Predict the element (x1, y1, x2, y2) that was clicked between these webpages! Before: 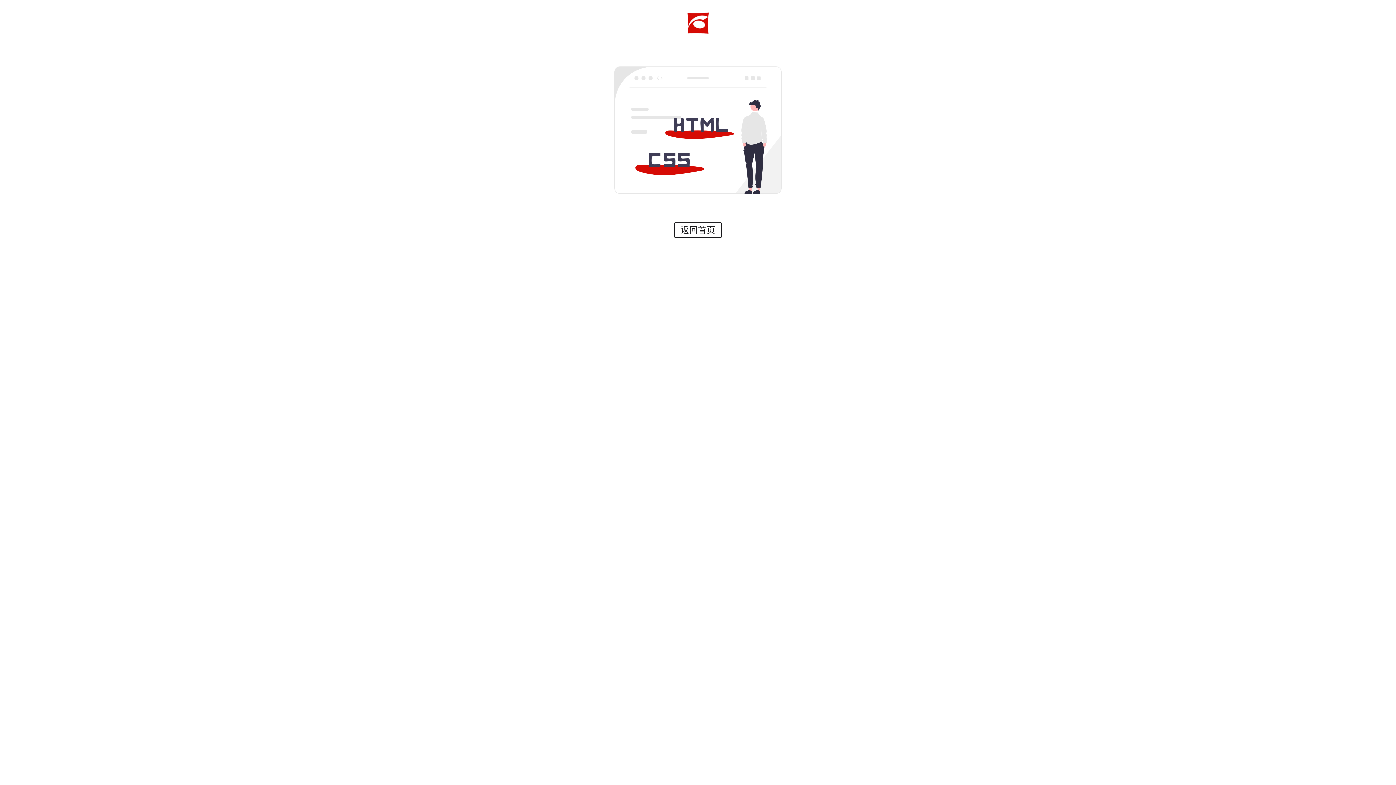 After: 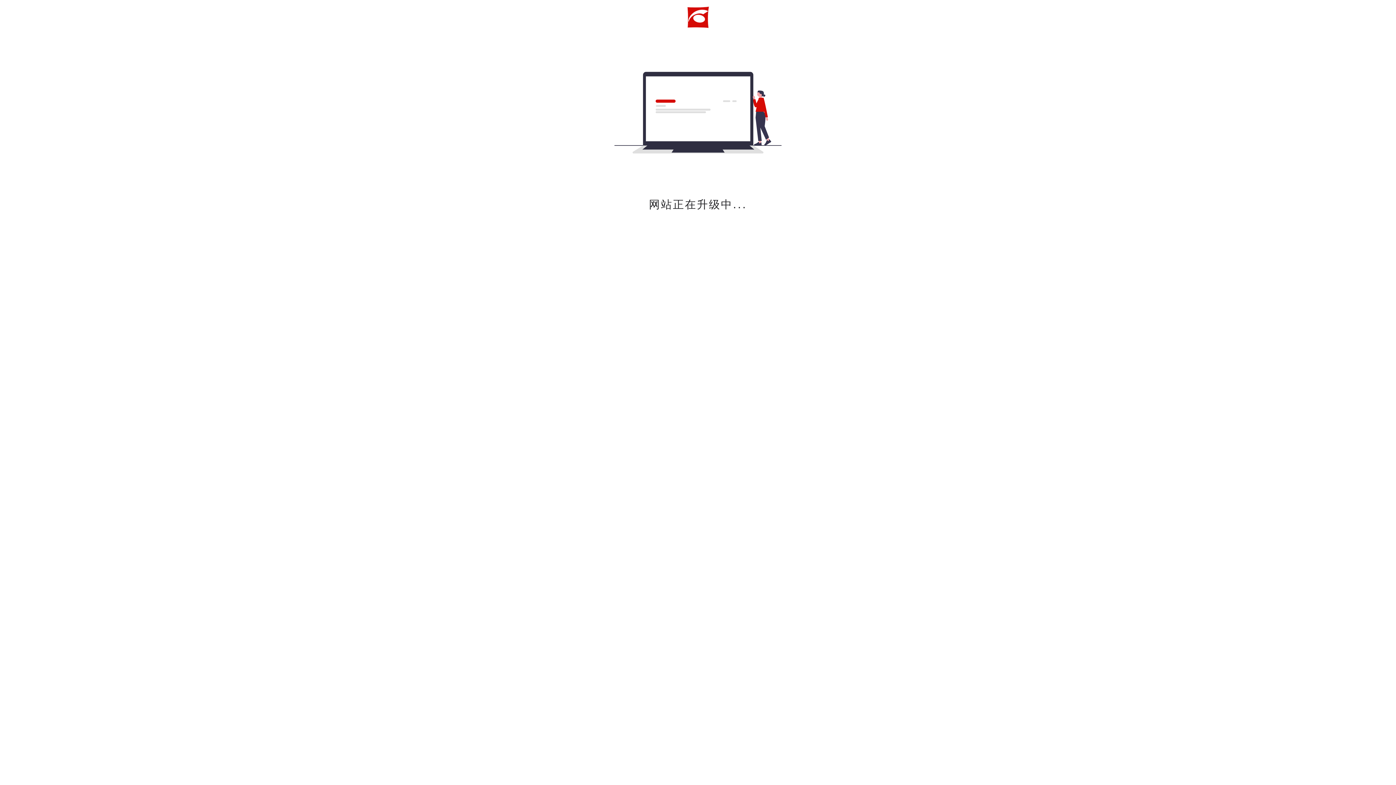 Action: label: 返回首页 bbox: (674, 222, 721, 237)